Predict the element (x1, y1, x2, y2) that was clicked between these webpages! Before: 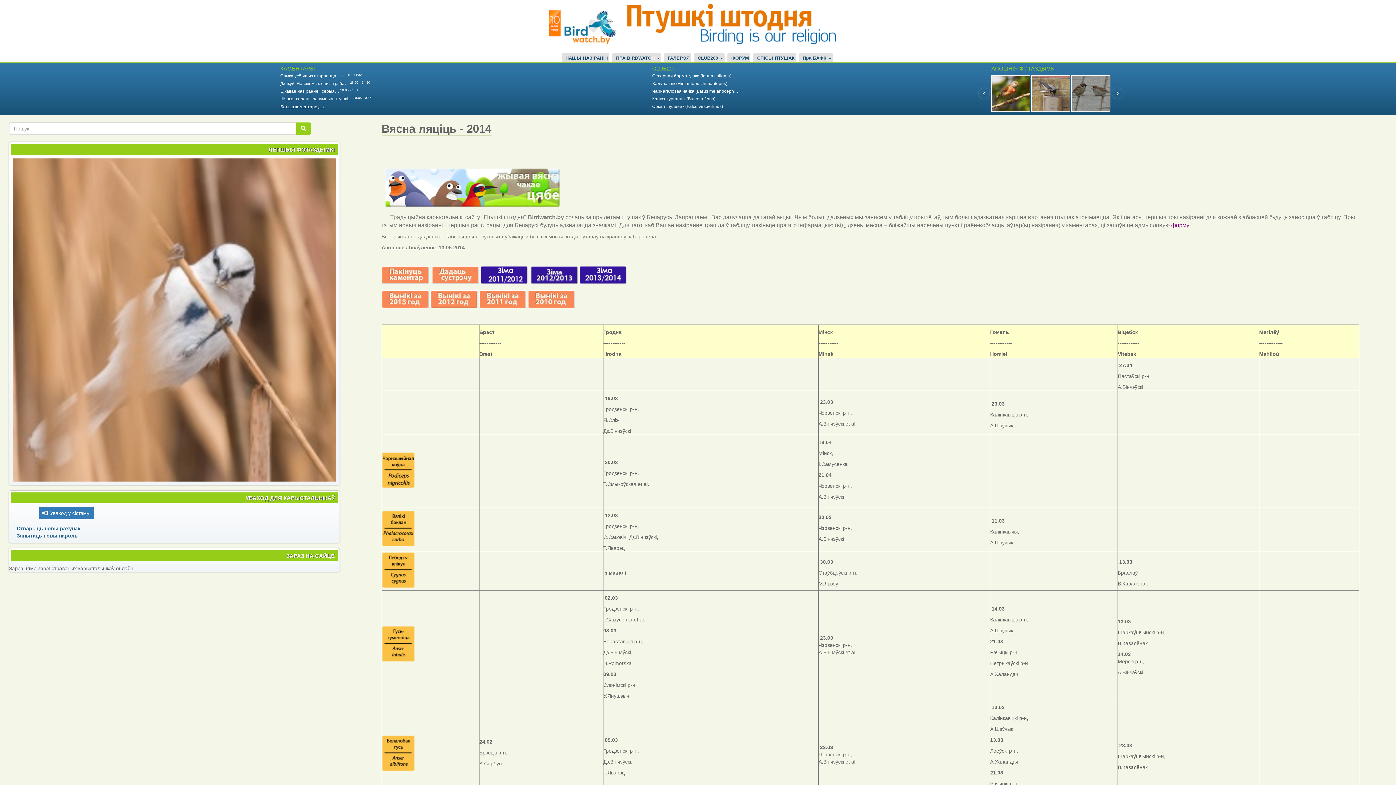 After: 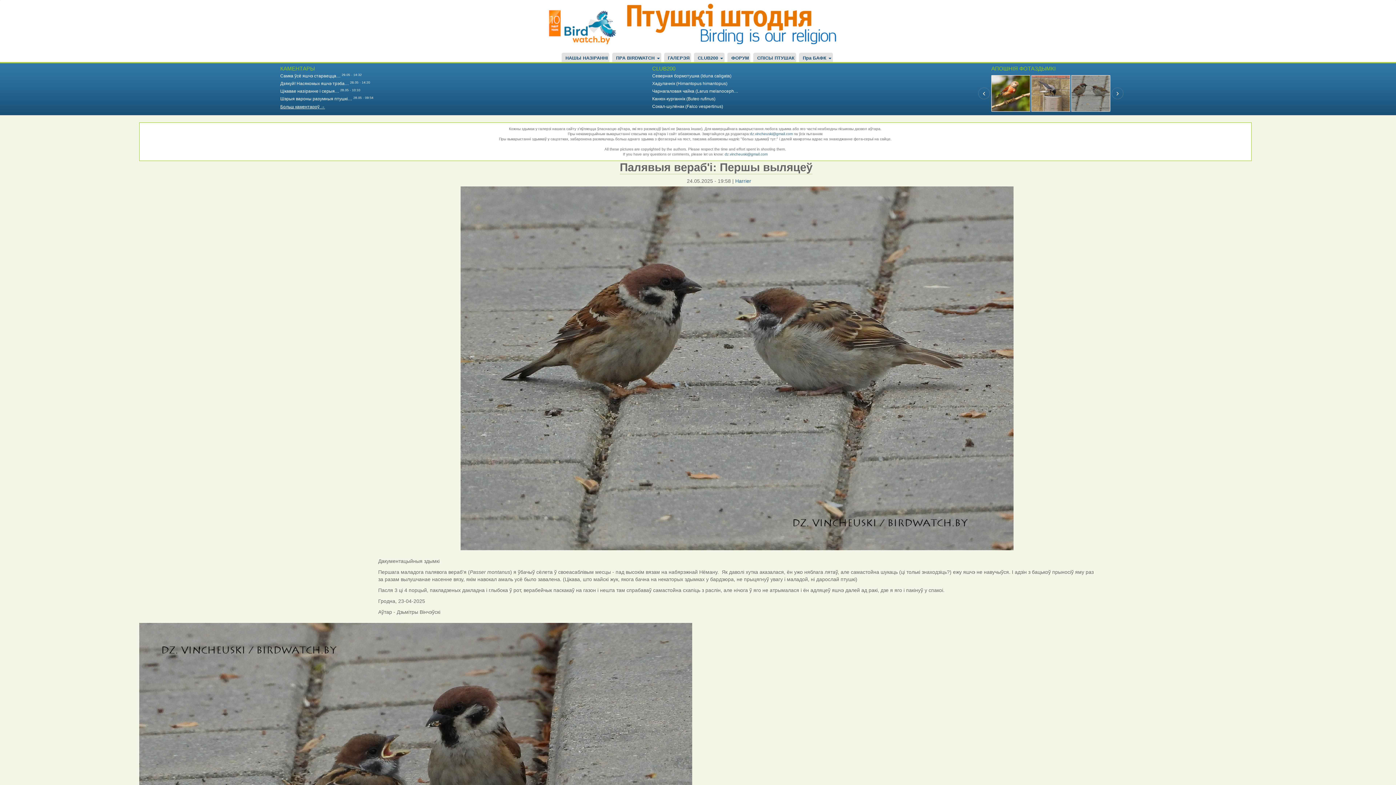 Action: bbox: (280, 81, 349, 86) label: Дзякуй! Насякомых яшчэ трэба…